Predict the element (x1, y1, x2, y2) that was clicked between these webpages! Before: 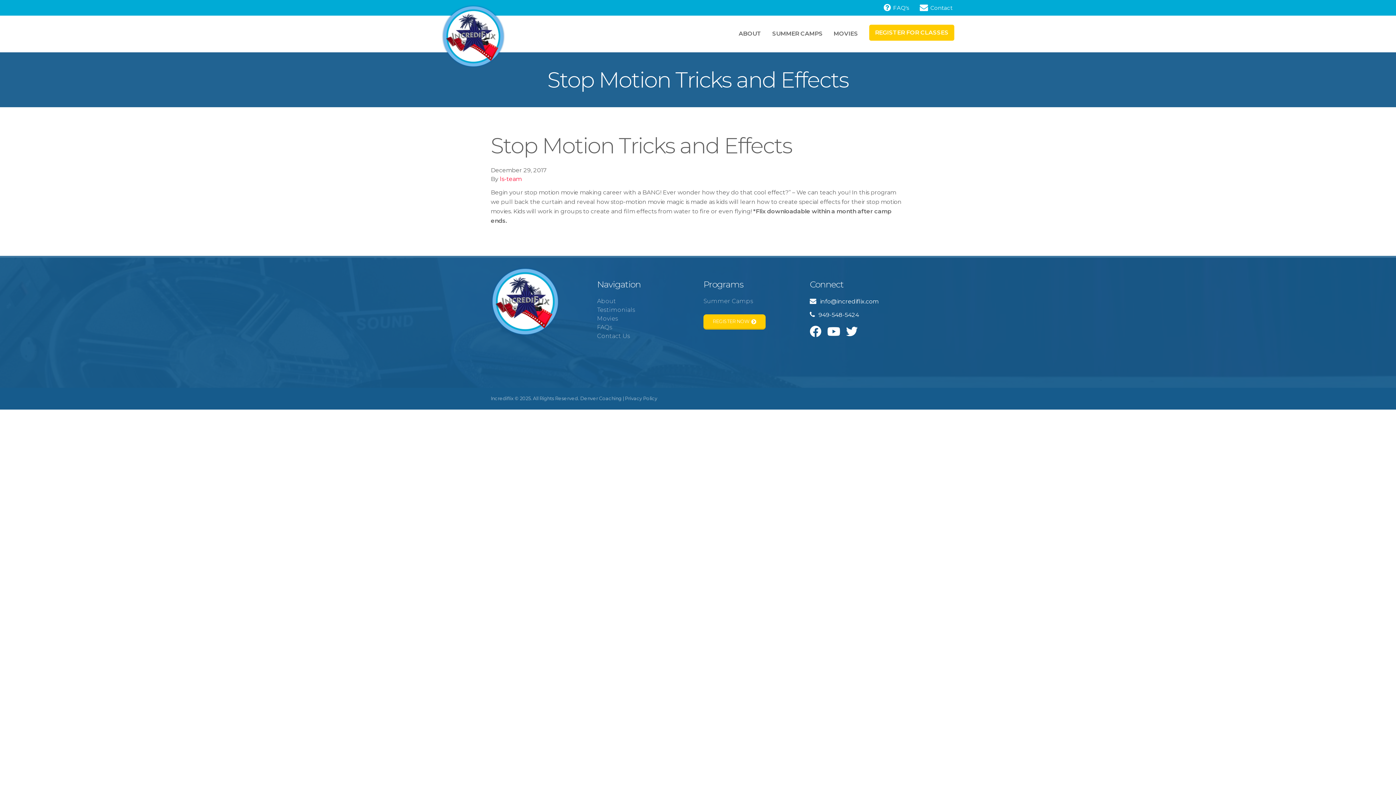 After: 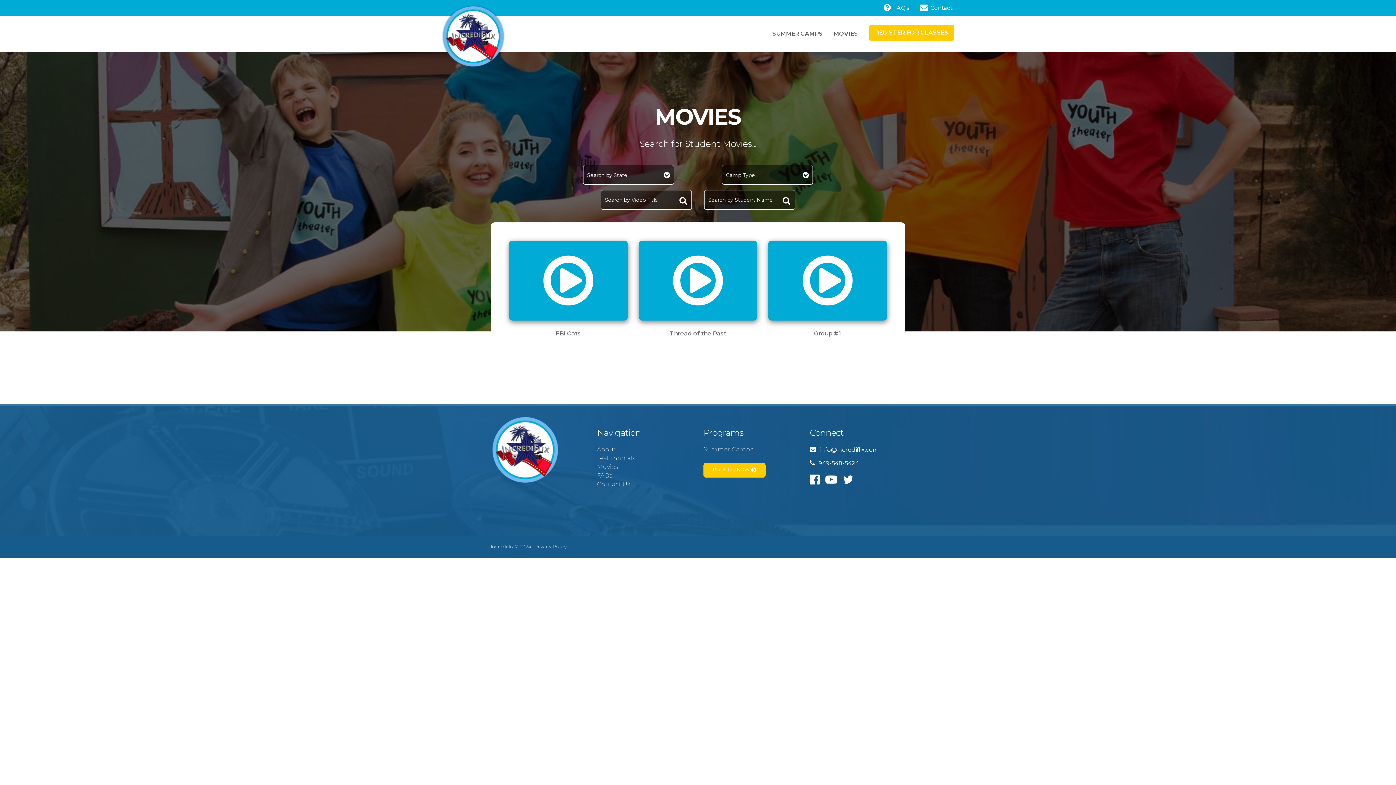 Action: label: MOVIES bbox: (828, 24, 863, 42)